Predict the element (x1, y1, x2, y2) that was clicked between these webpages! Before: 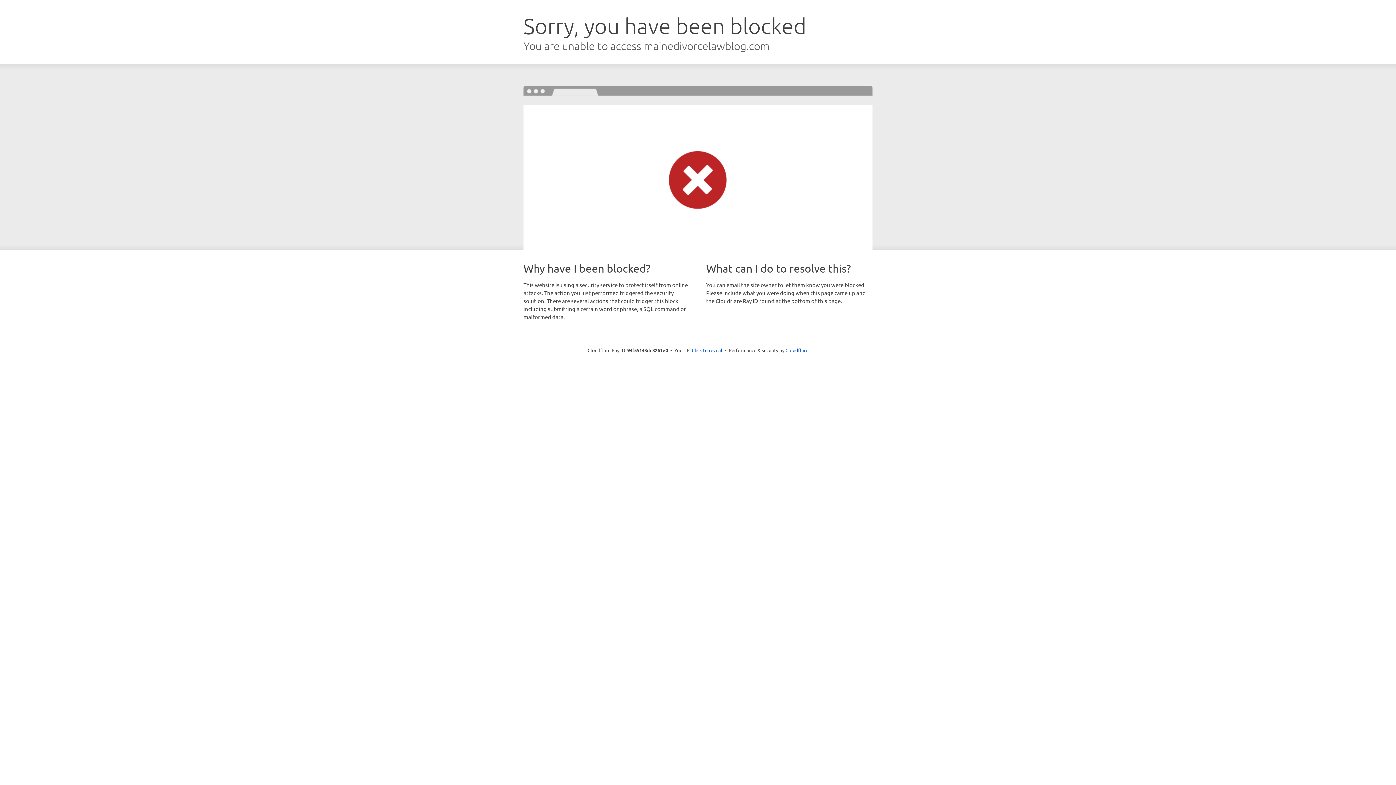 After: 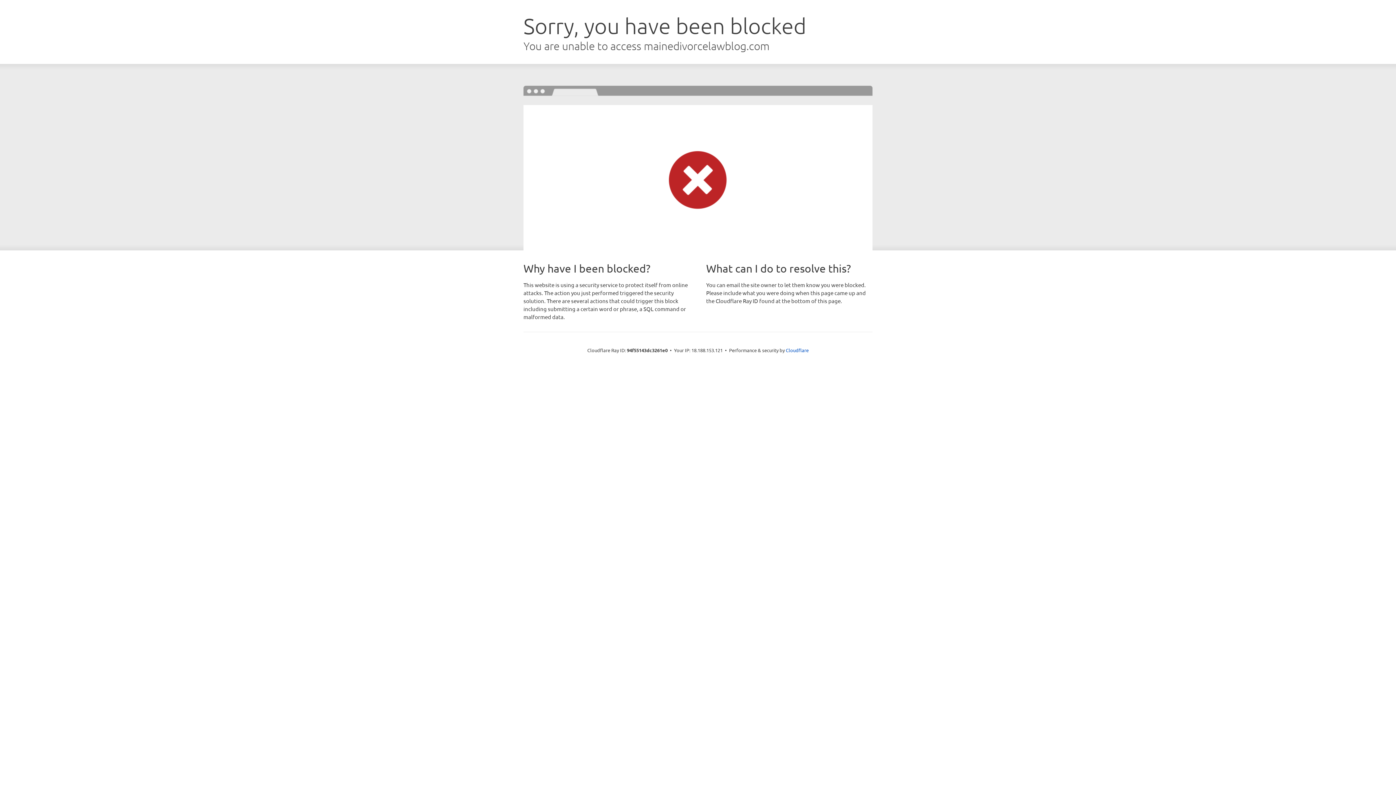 Action: label: Click to reveal bbox: (692, 346, 722, 353)